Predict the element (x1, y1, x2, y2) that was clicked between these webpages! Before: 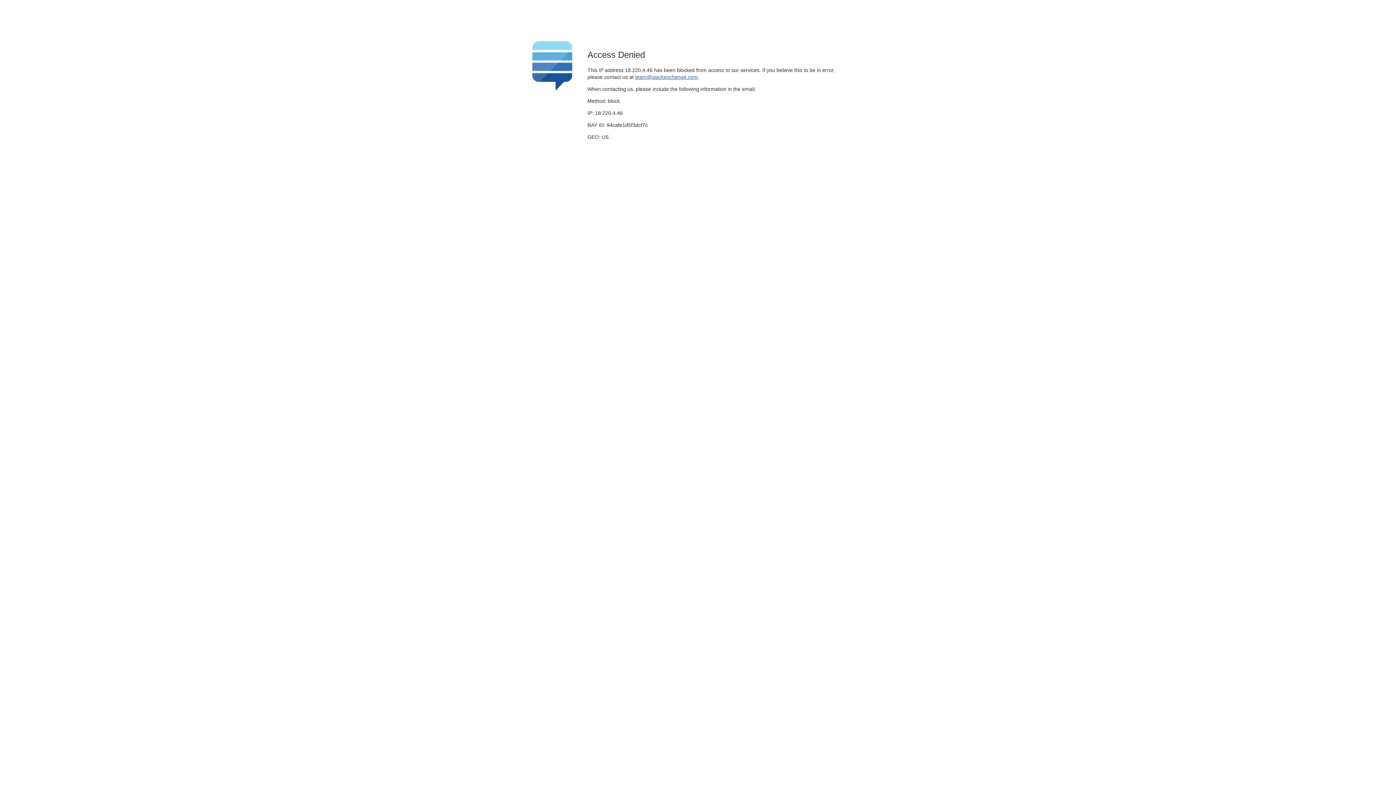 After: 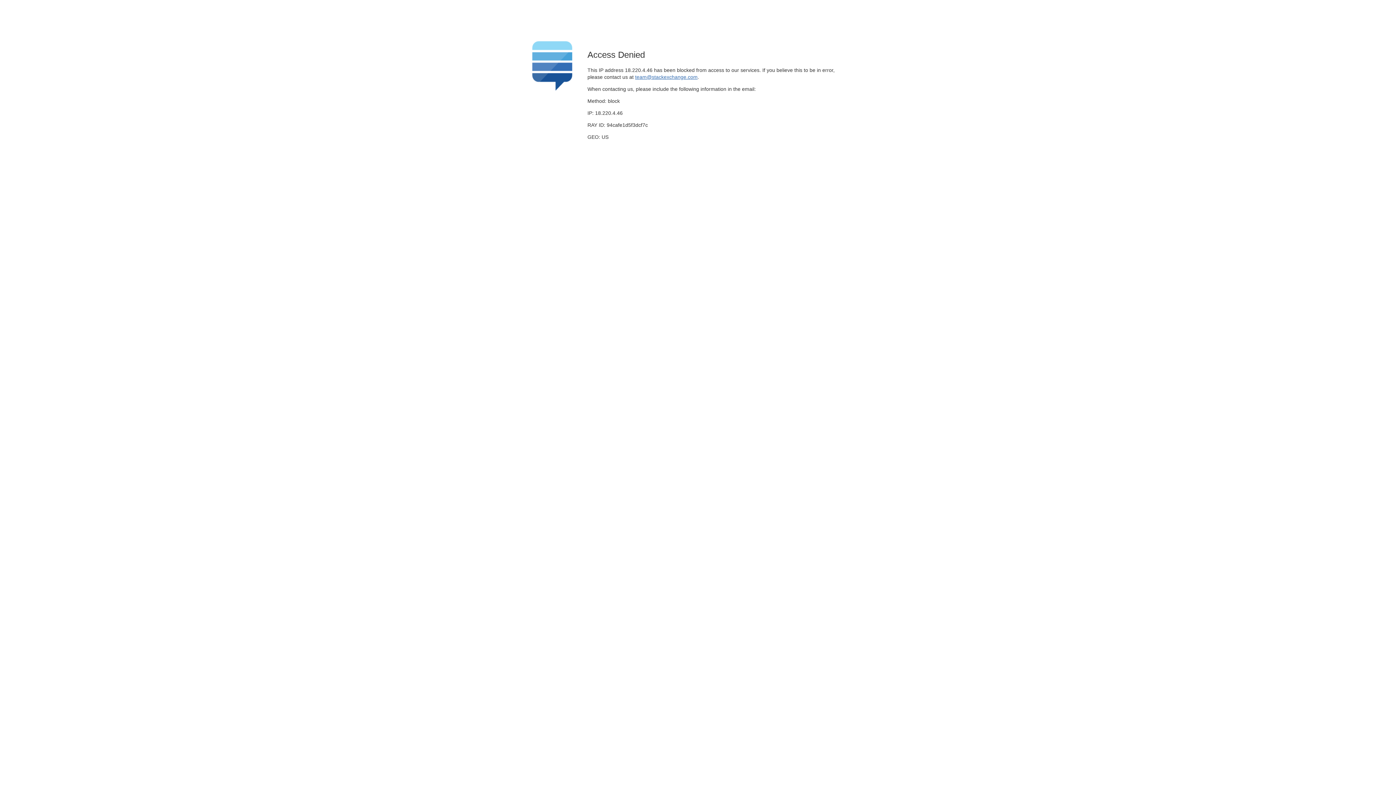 Action: label: team@stackexchange.com bbox: (635, 74, 697, 79)